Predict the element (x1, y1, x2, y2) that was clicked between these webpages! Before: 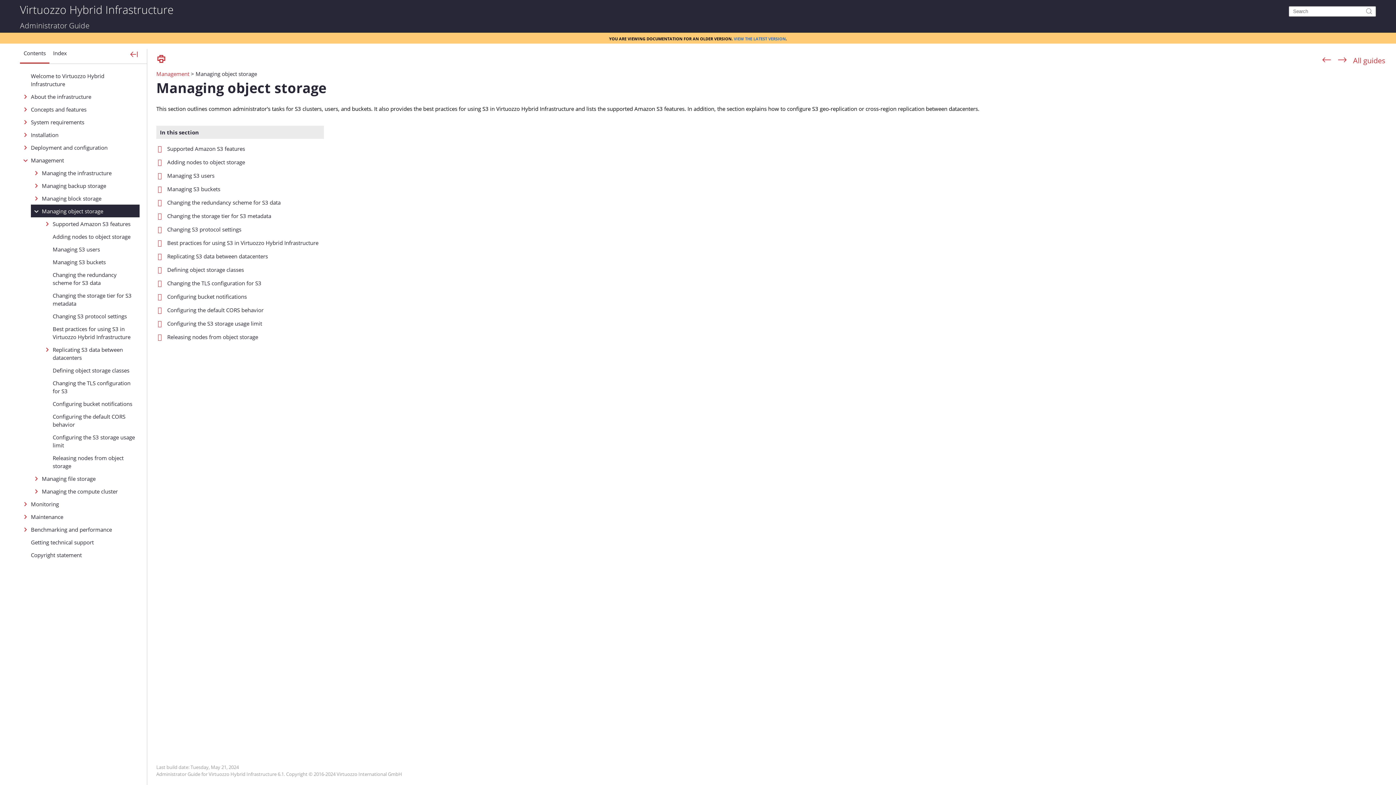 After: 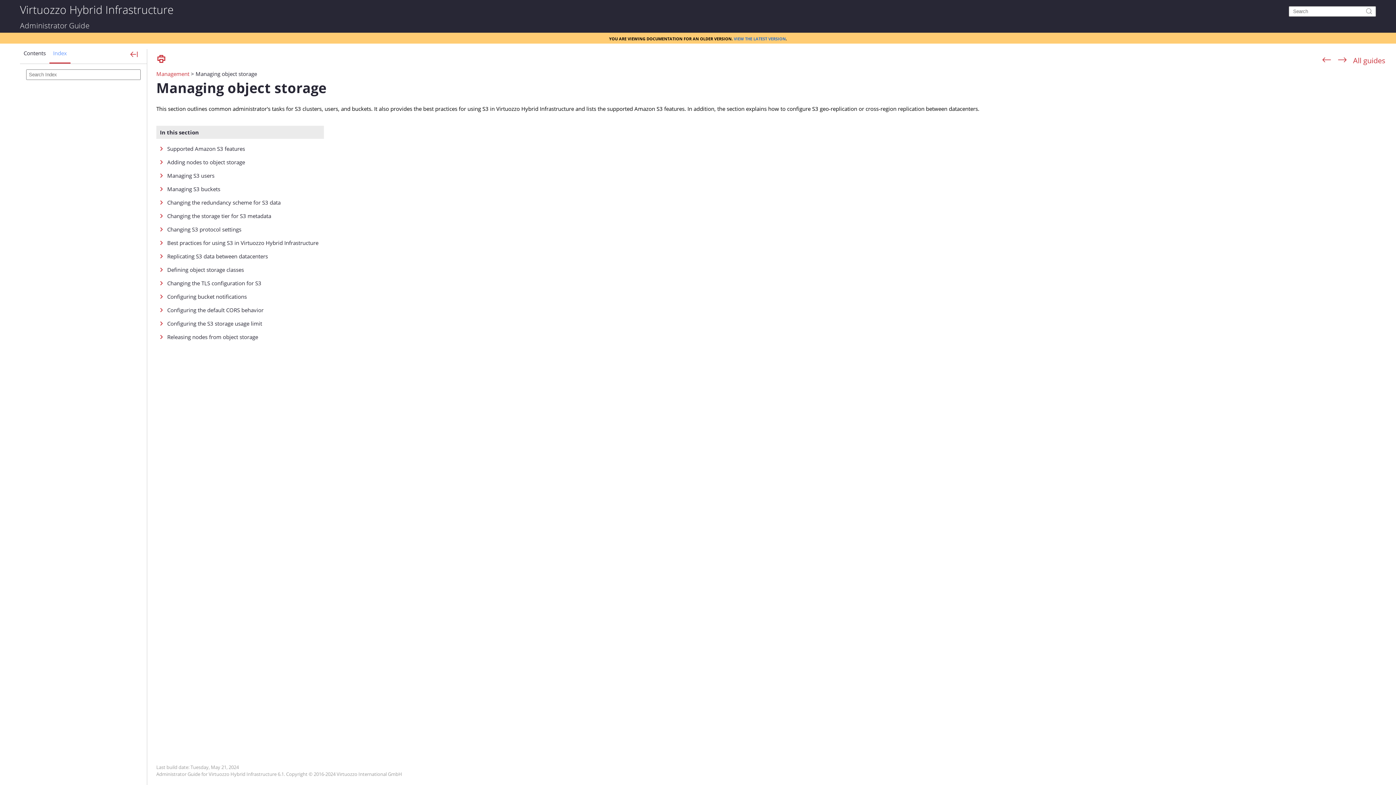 Action: label: Index bbox: (53, 49, 66, 62)